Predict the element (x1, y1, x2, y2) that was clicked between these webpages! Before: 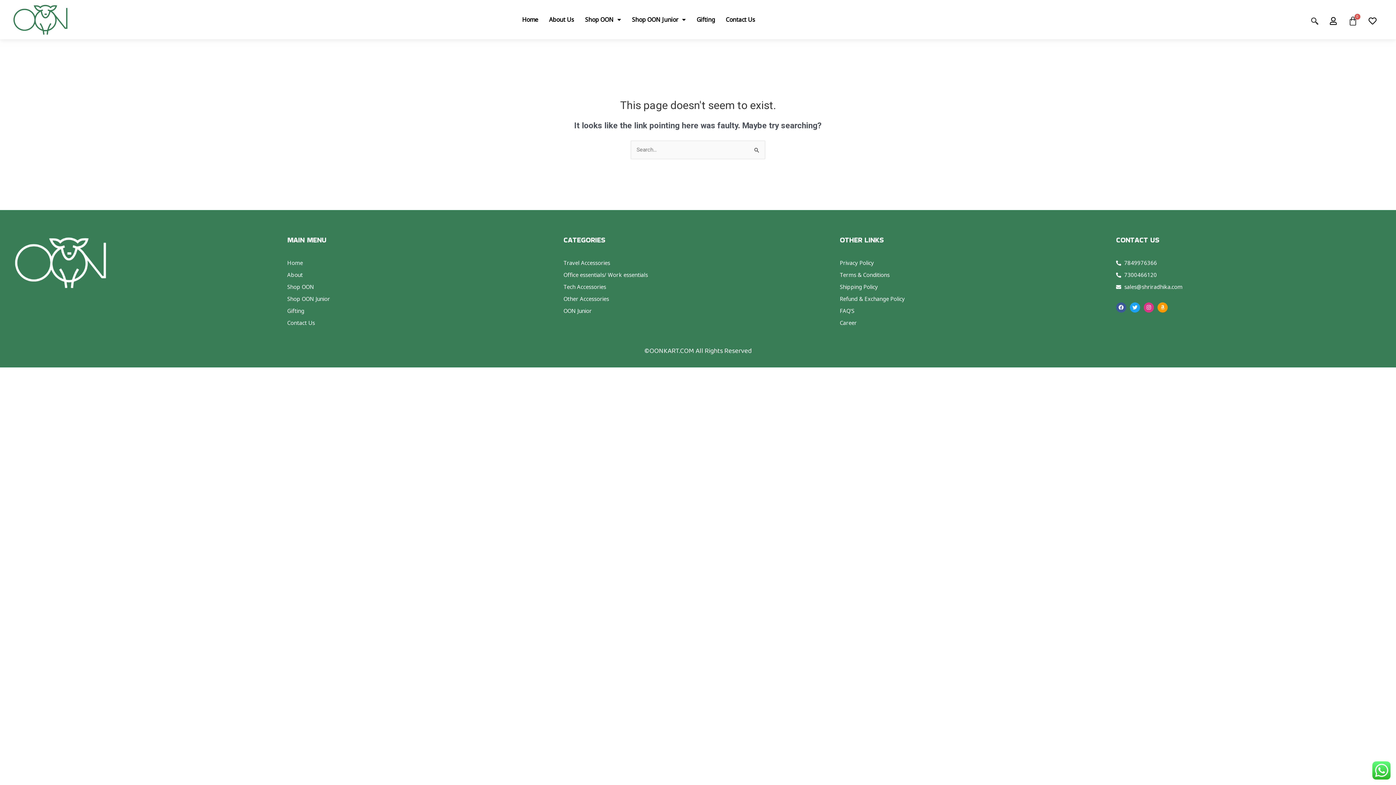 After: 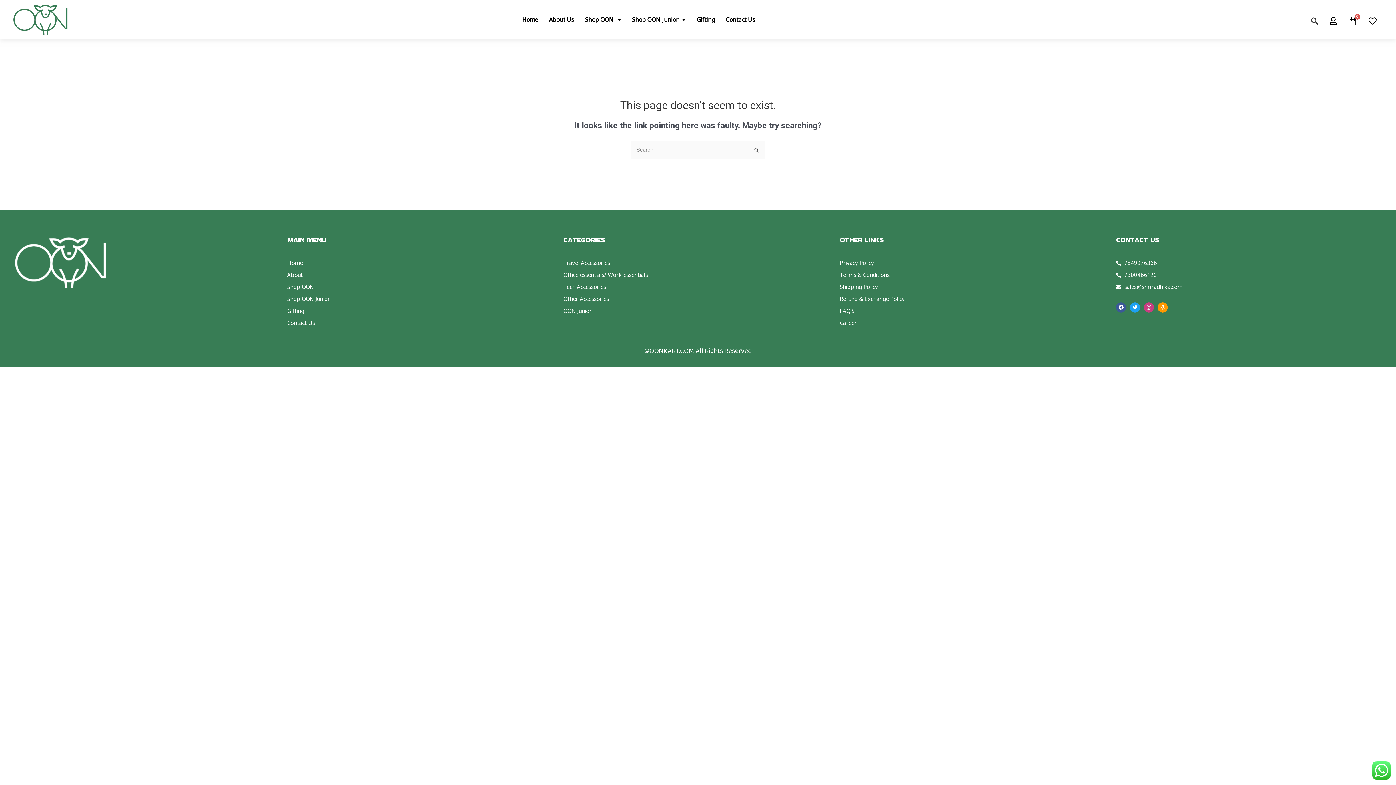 Action: bbox: (1144, 302, 1154, 312) label: Instagram